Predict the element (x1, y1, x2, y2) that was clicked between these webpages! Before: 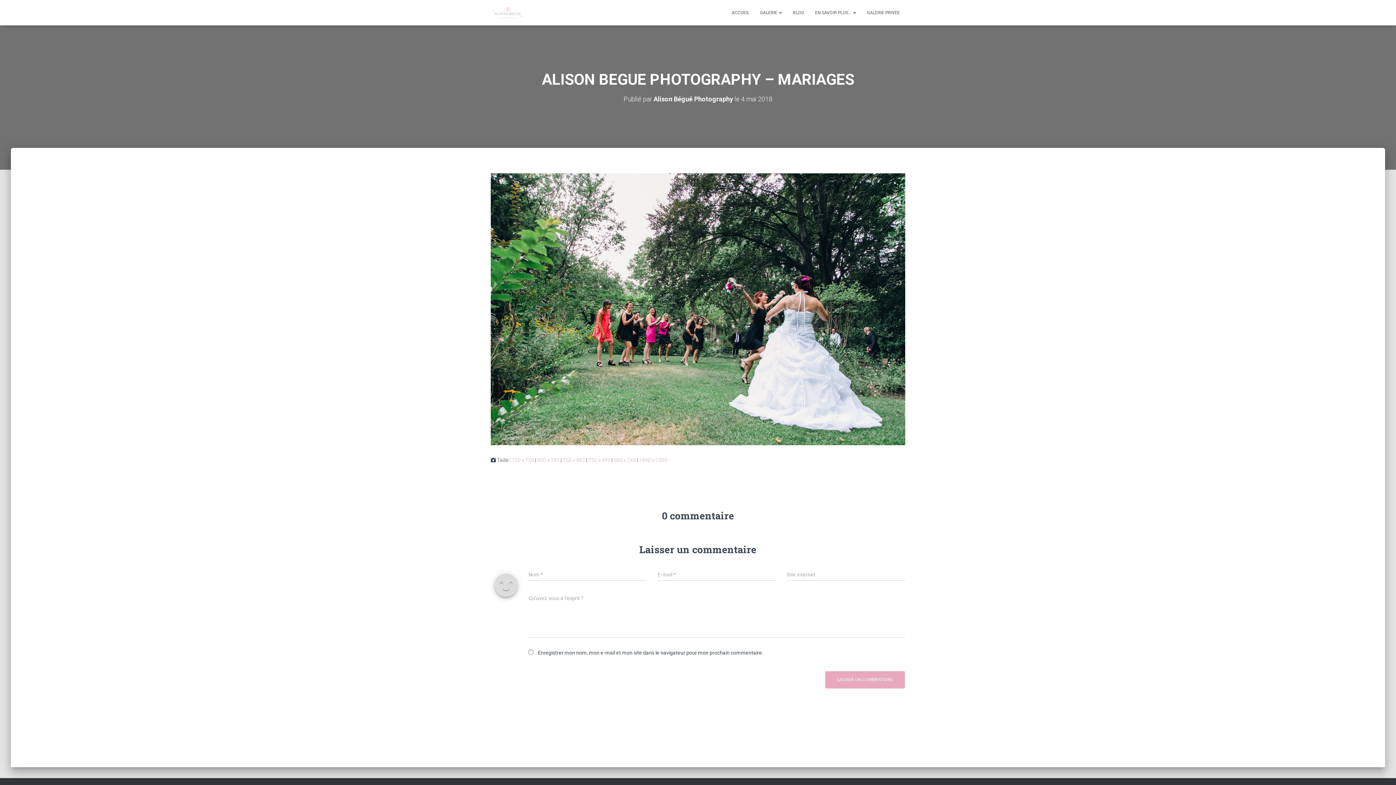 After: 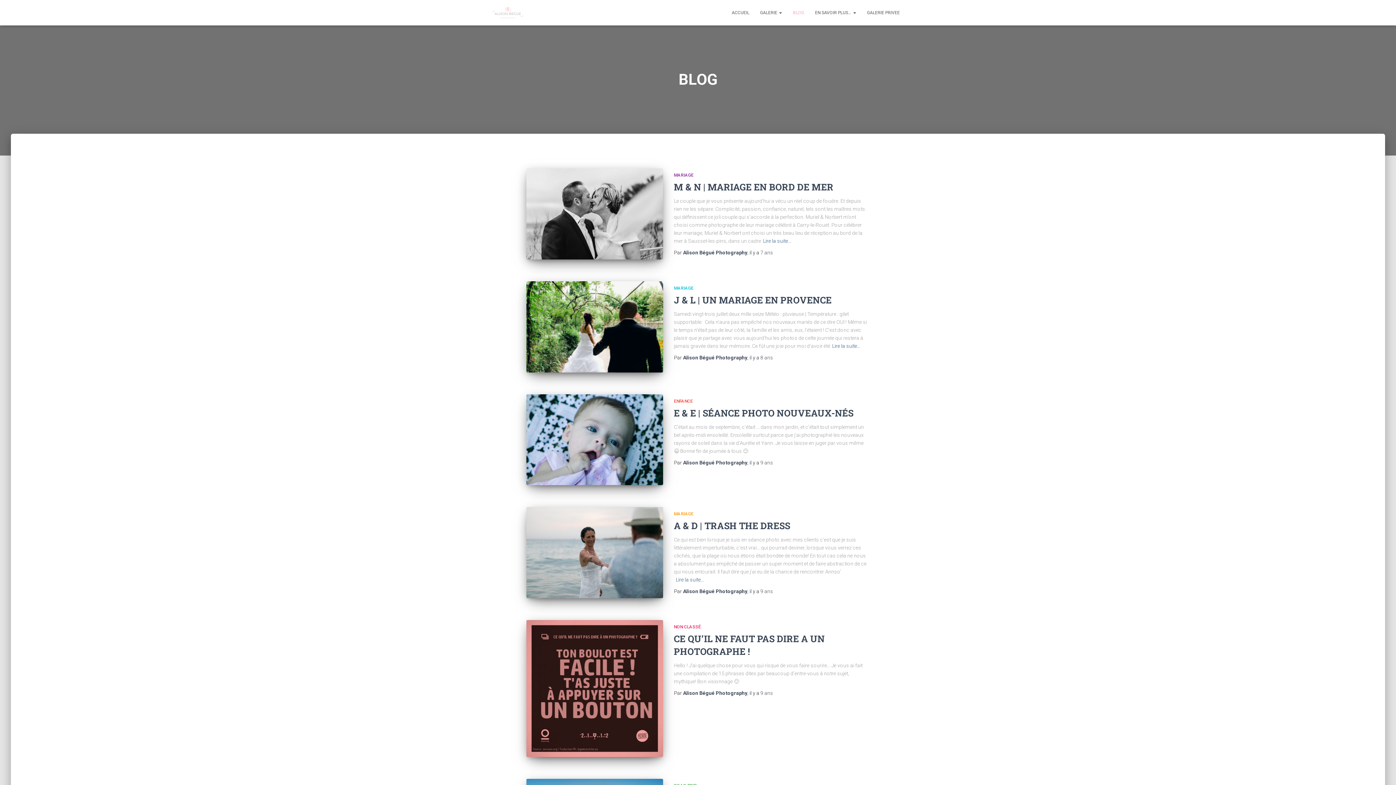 Action: bbox: (787, 3, 809, 21) label: BLOG